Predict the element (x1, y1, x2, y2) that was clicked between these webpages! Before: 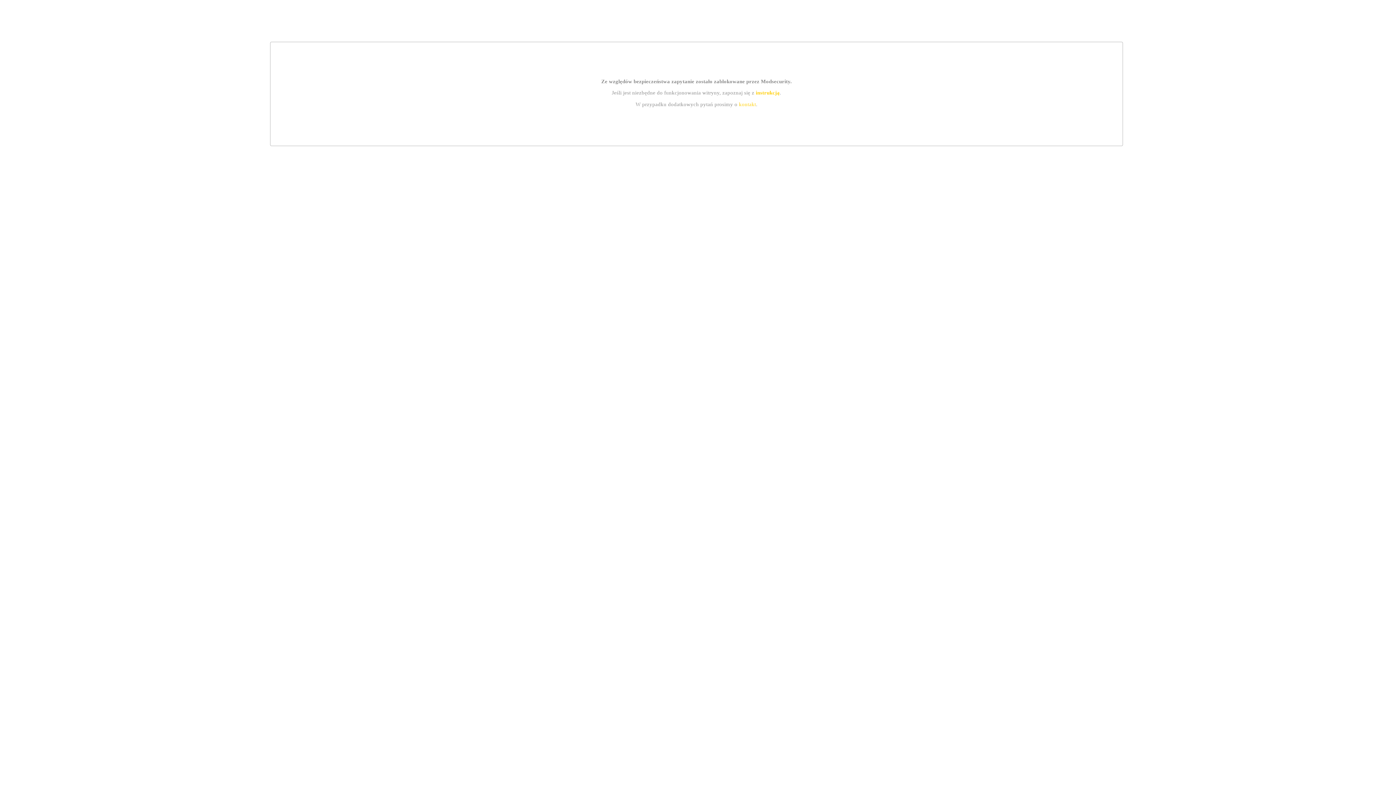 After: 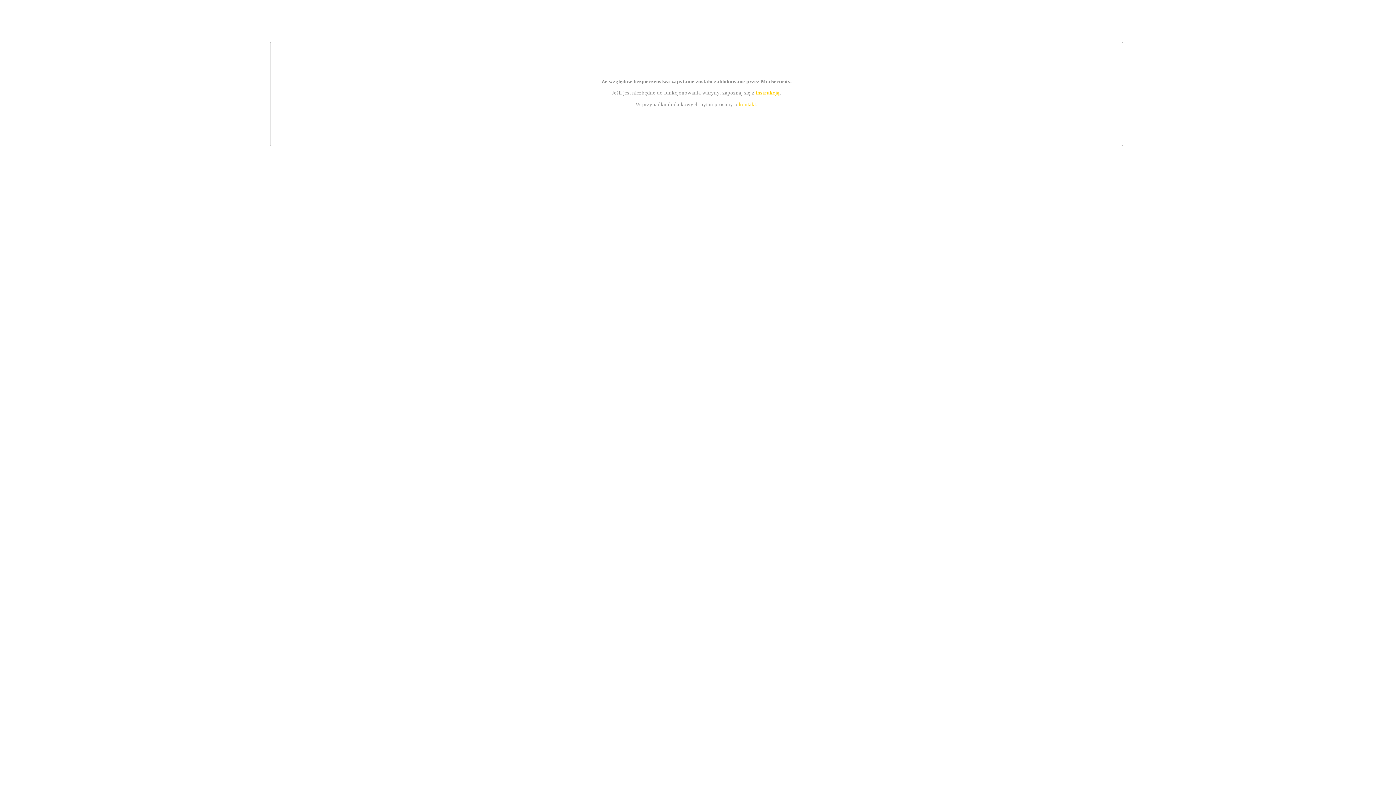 Action: label: kontakt bbox: (739, 101, 756, 107)